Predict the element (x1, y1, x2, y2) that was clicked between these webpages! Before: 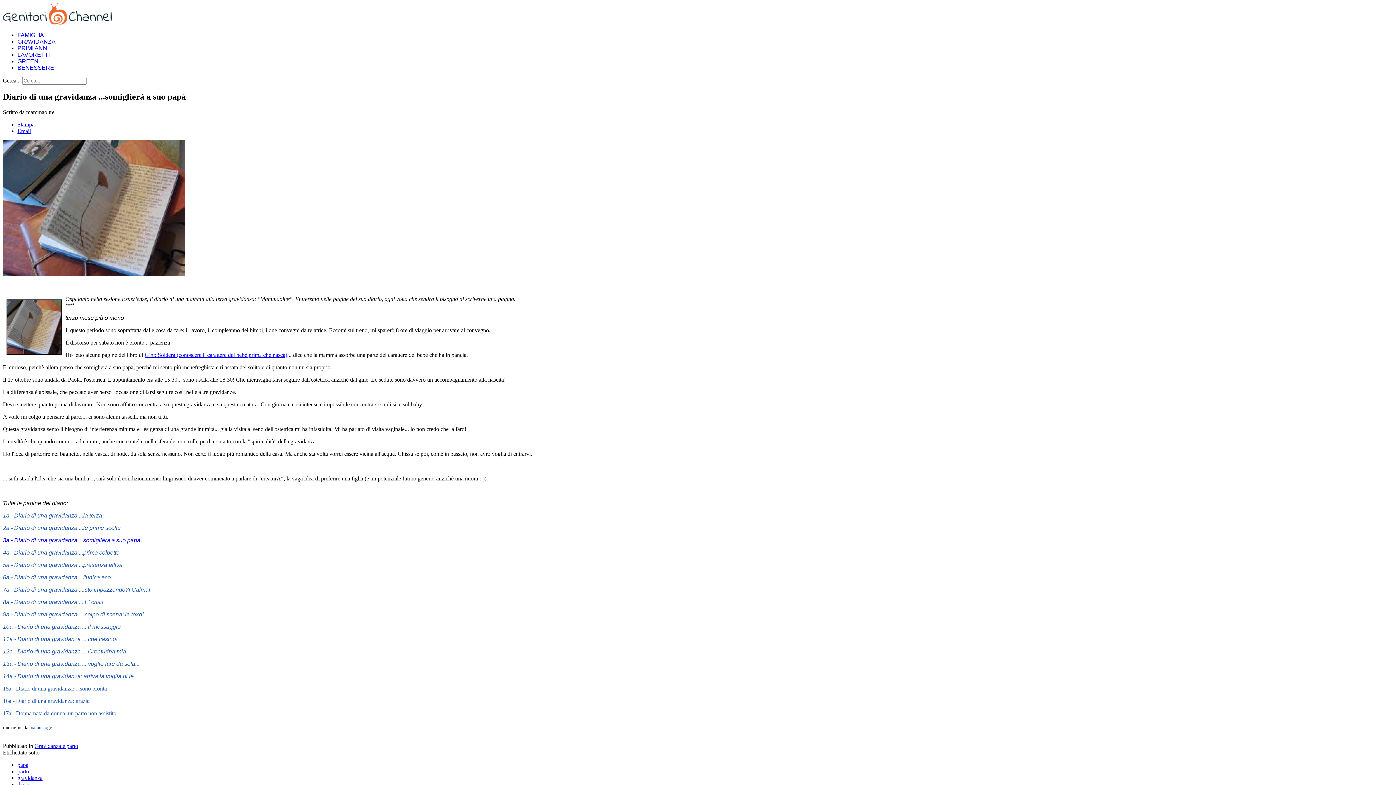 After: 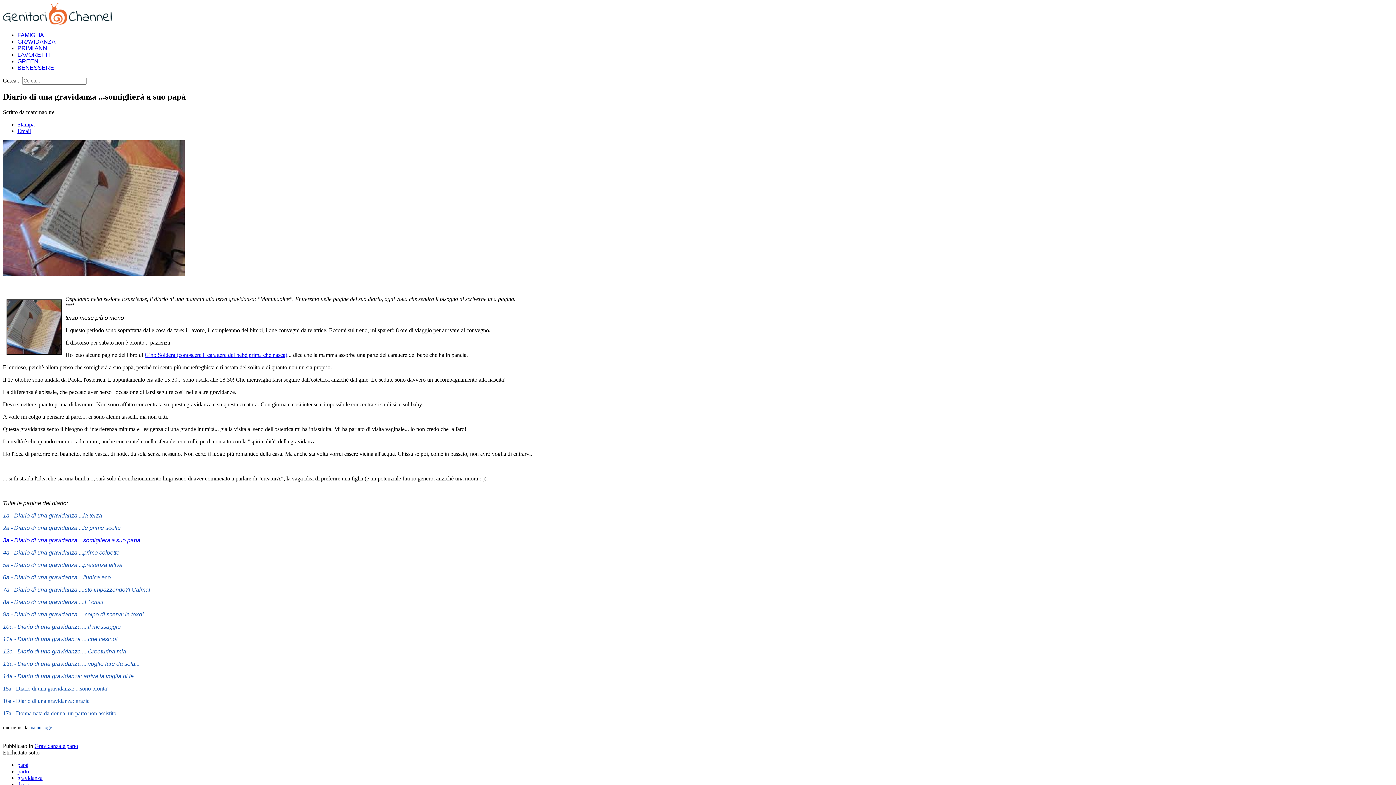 Action: bbox: (2, 525, 120, 531) label: 2a - Diario di una gravidanza ...le prime scelte